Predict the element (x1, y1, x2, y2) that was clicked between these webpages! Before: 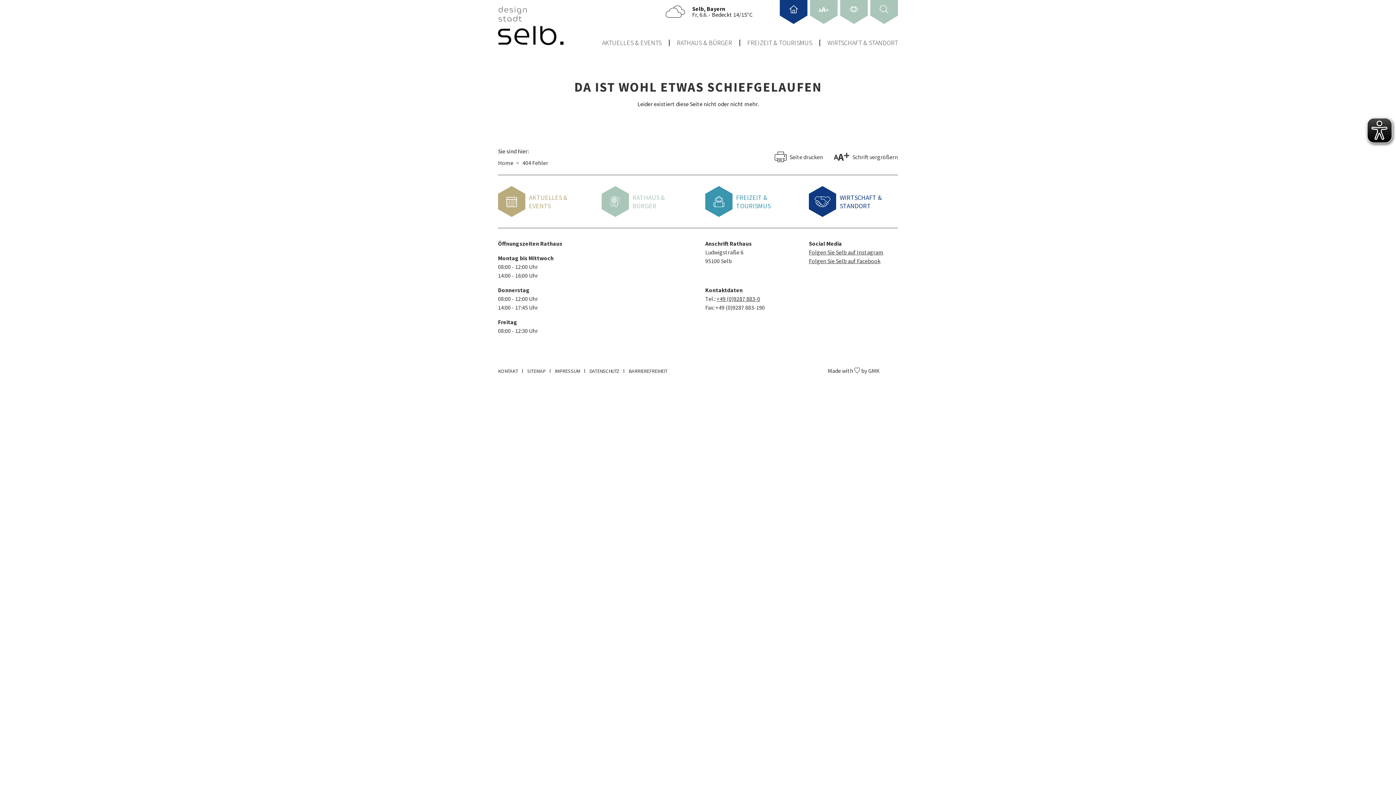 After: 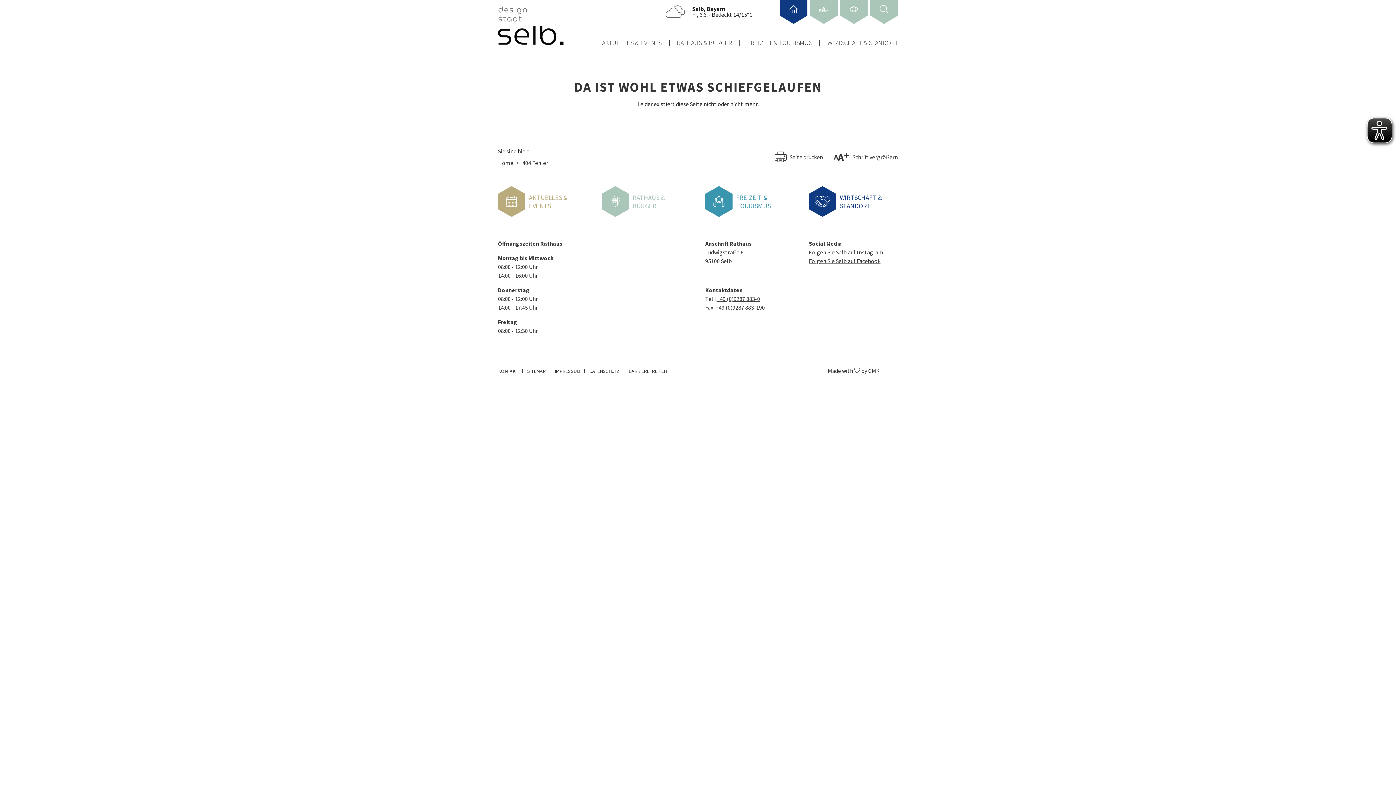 Action: label: +49 (0)9287 883-0 bbox: (716, 295, 760, 302)